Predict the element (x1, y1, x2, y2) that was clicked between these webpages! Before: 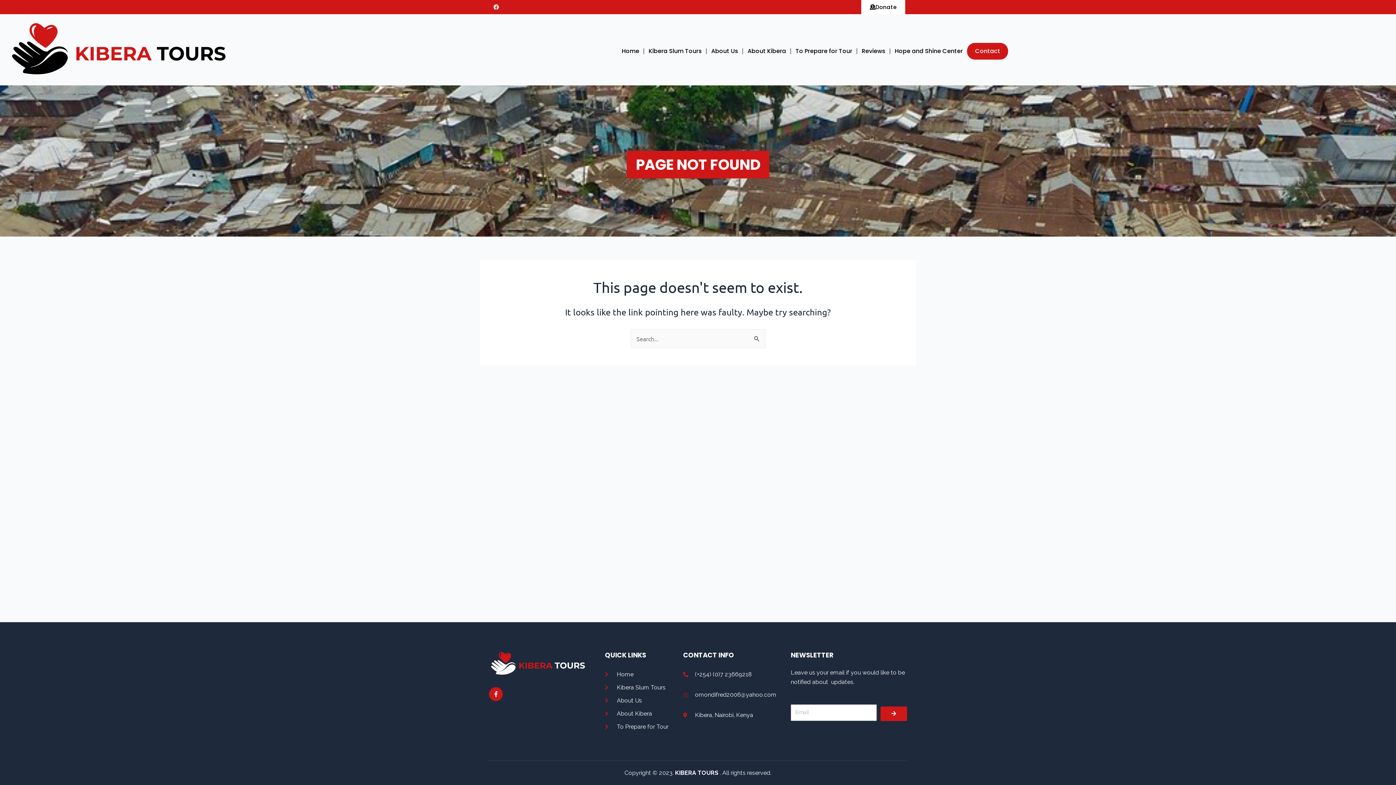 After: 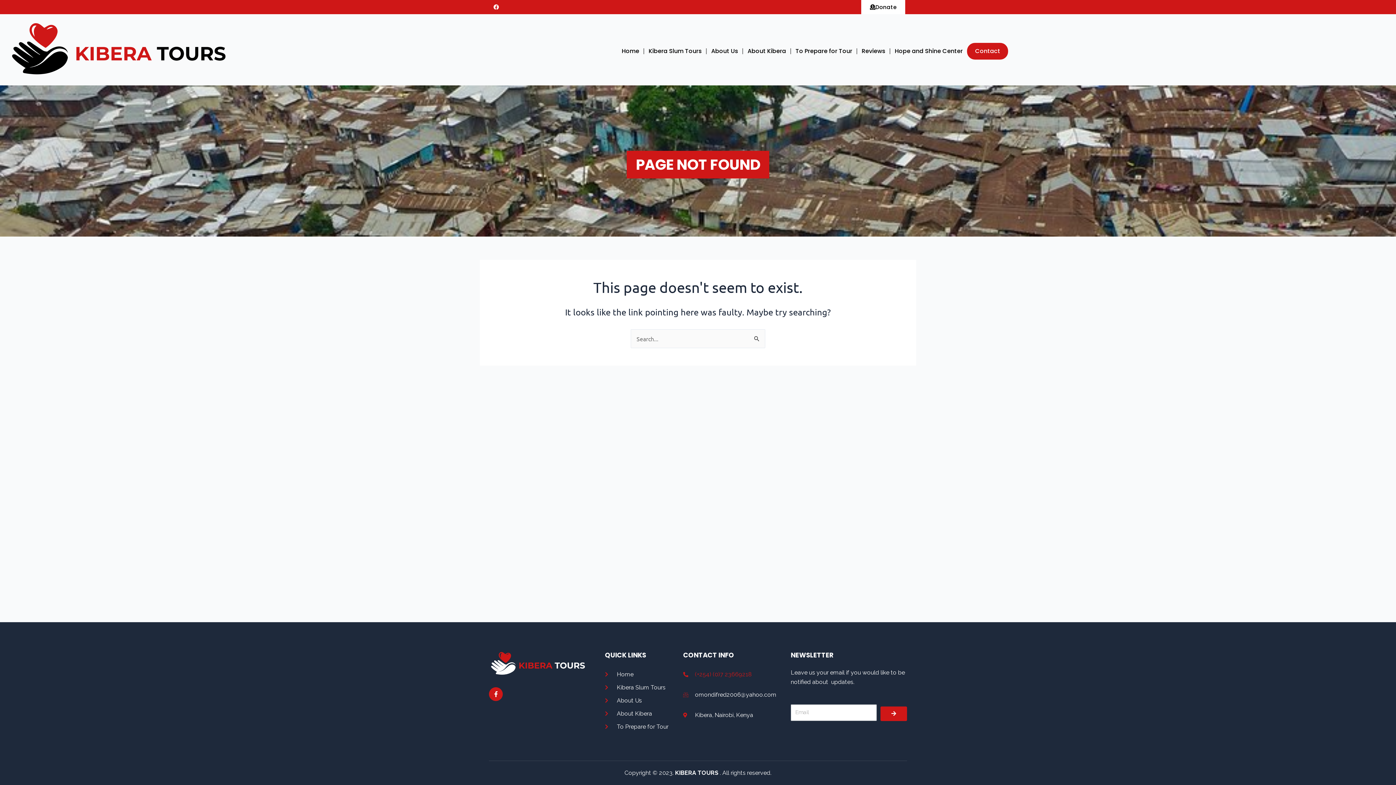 Action: bbox: (683, 670, 776, 679) label: (+254) (0)7 23669218